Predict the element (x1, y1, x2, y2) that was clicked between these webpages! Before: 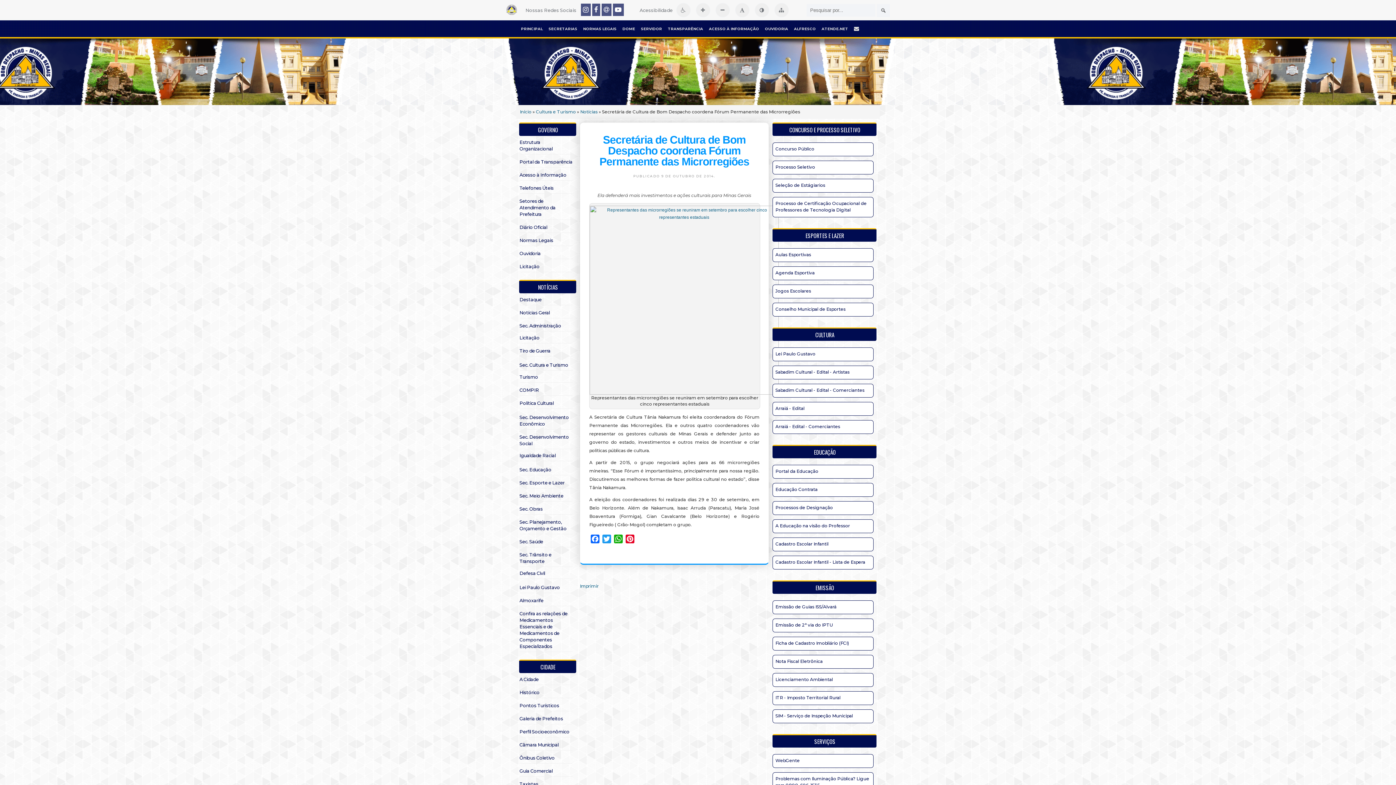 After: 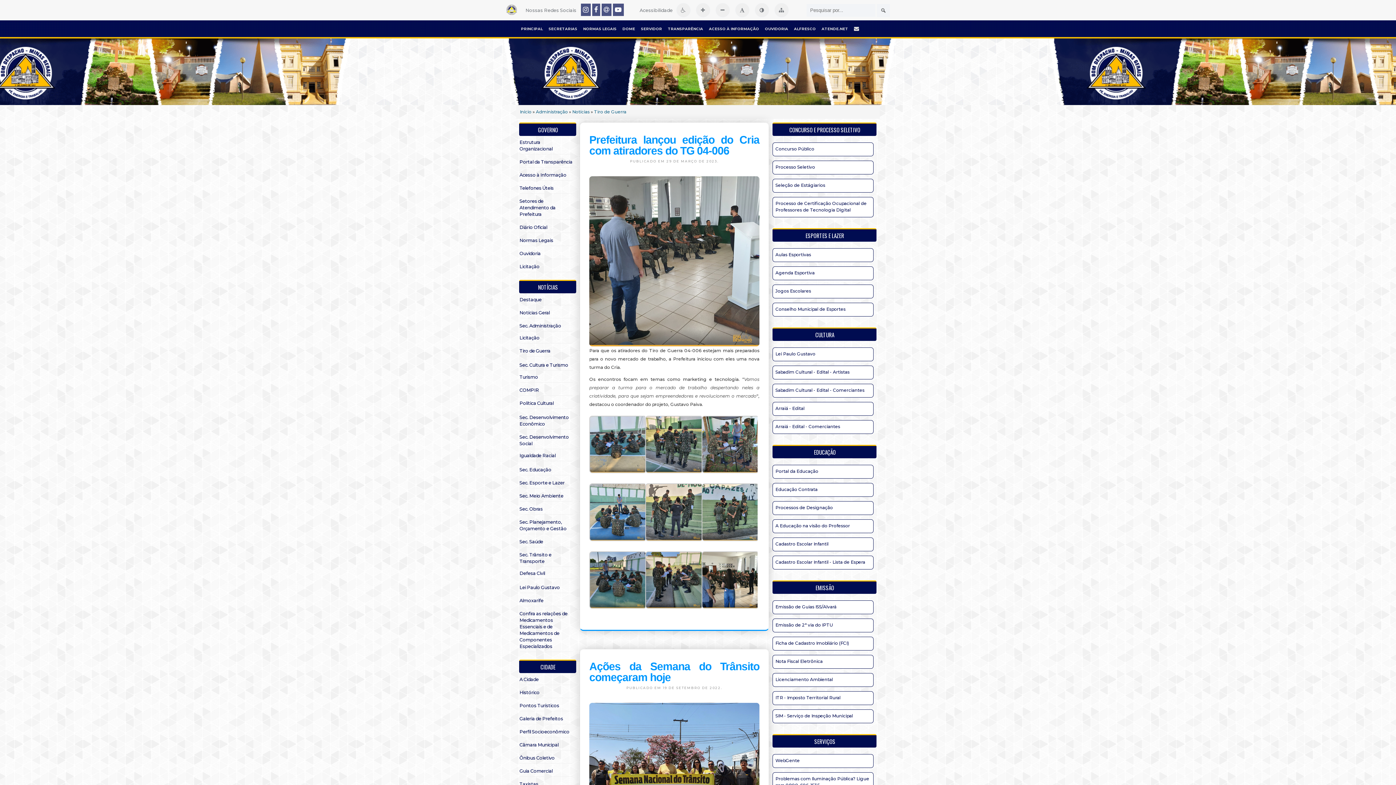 Action: label: Tiro de Guerra bbox: (519, 345, 573, 356)